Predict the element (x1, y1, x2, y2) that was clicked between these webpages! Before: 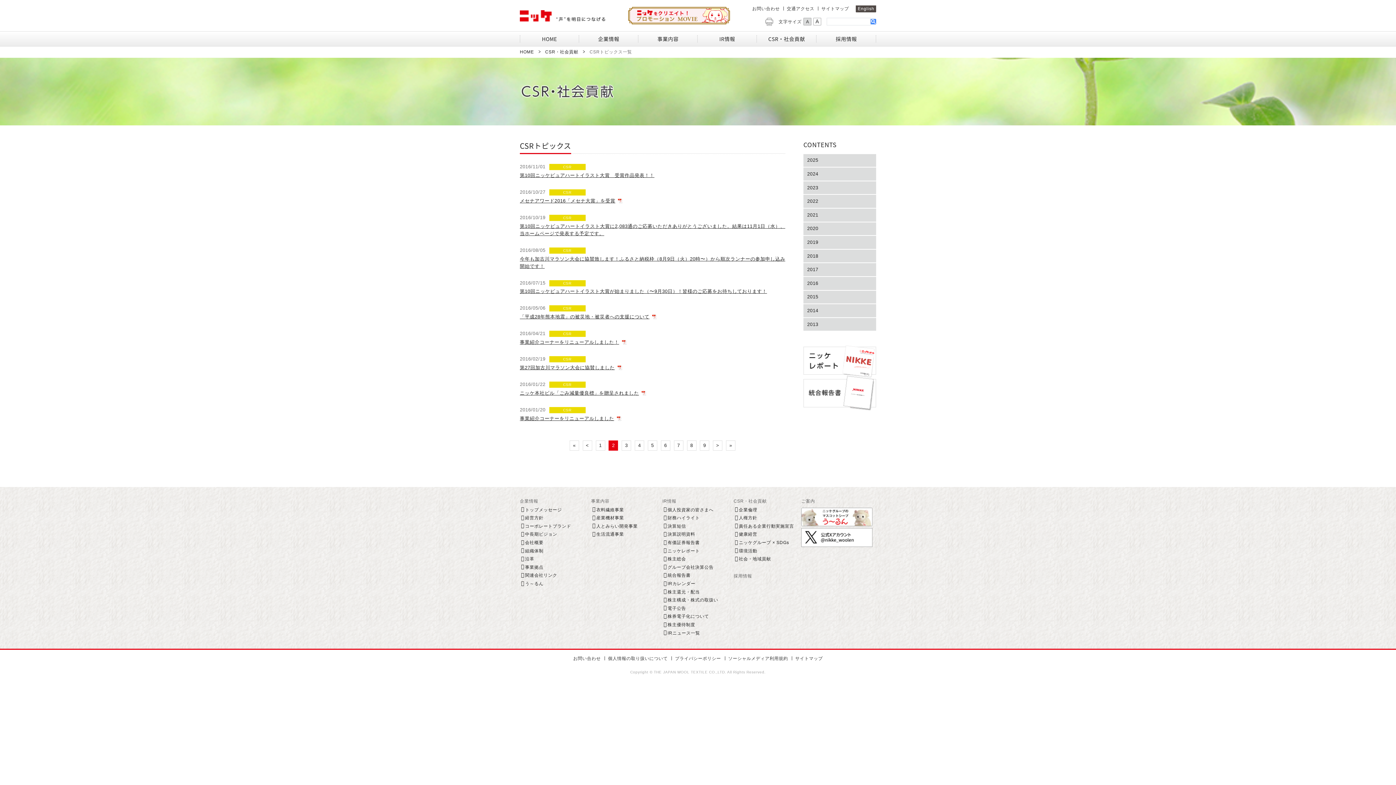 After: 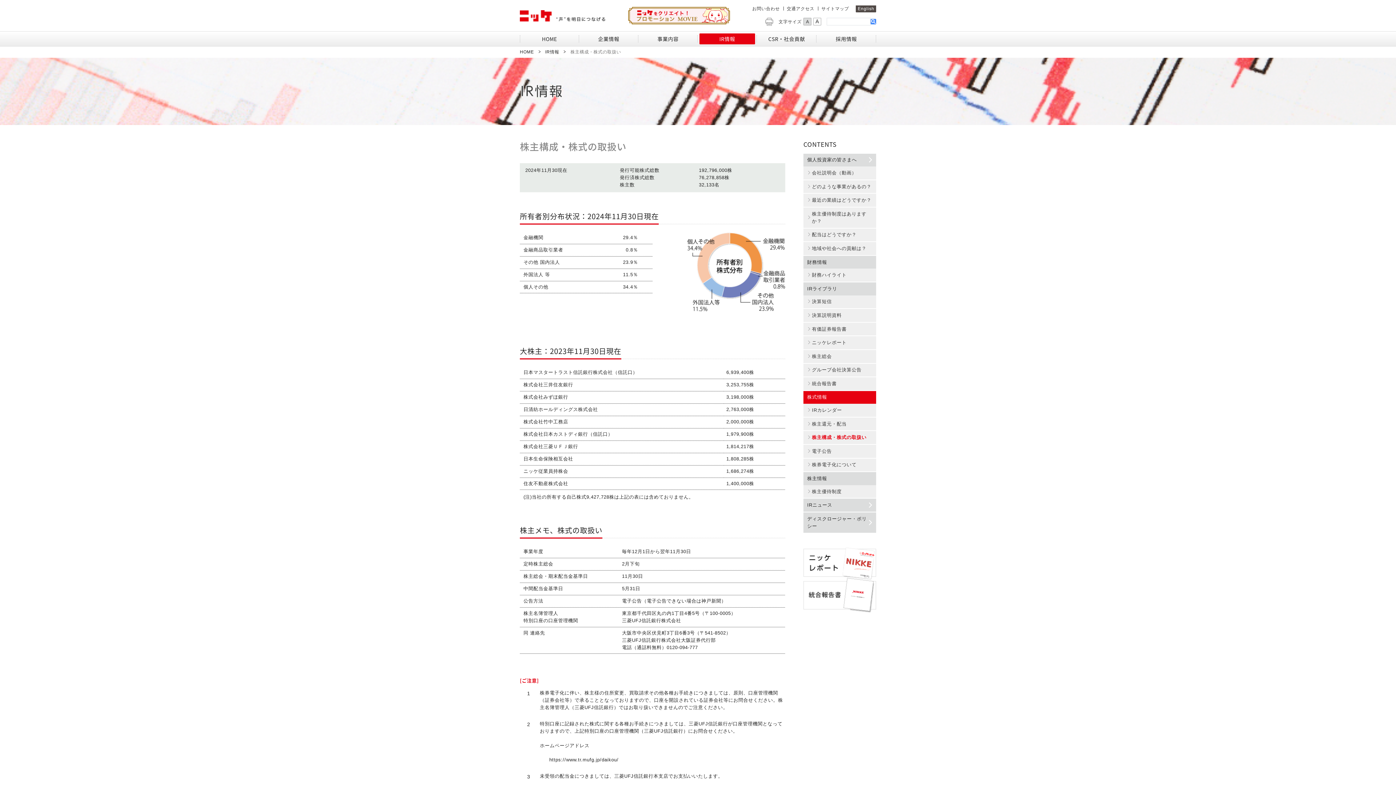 Action: label: 株主構成・株式の取扱い bbox: (662, 597, 726, 604)